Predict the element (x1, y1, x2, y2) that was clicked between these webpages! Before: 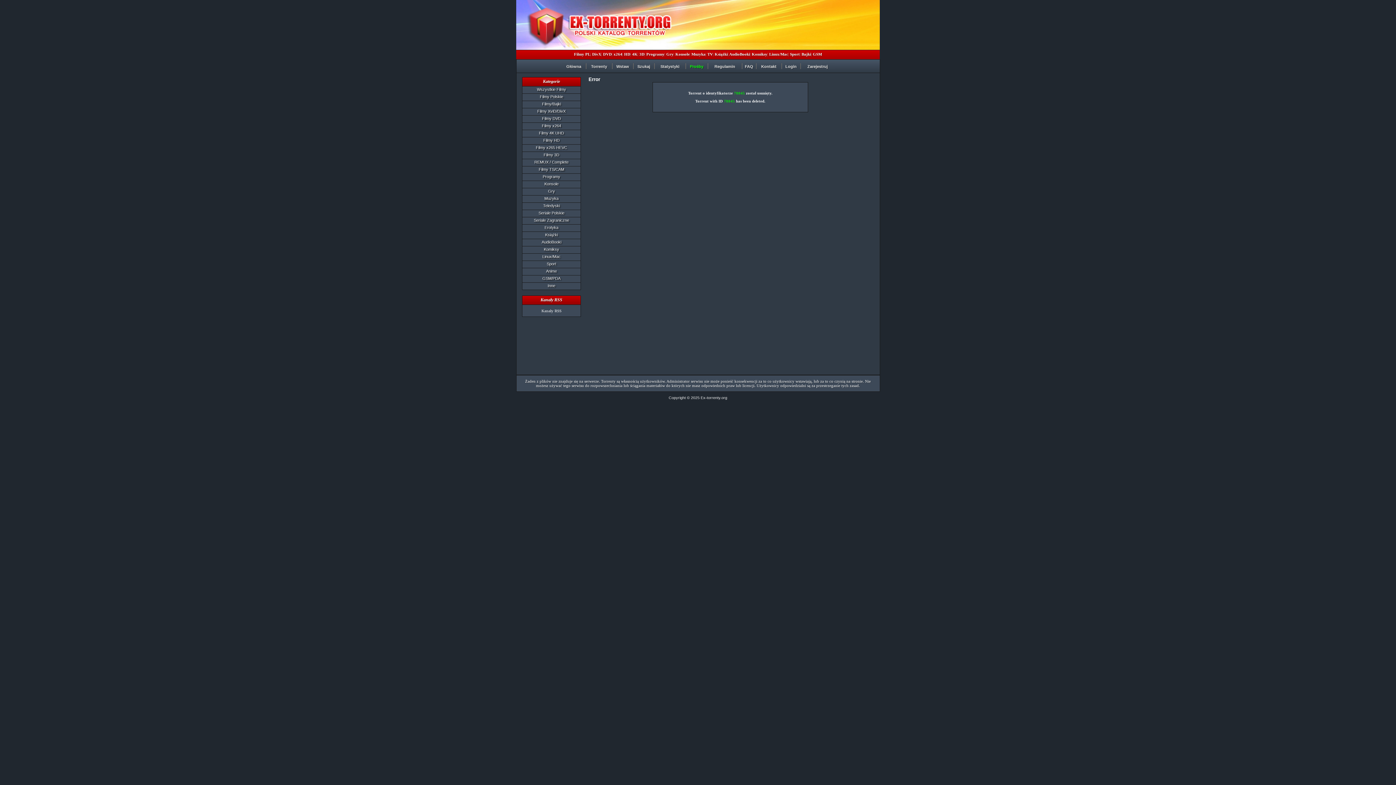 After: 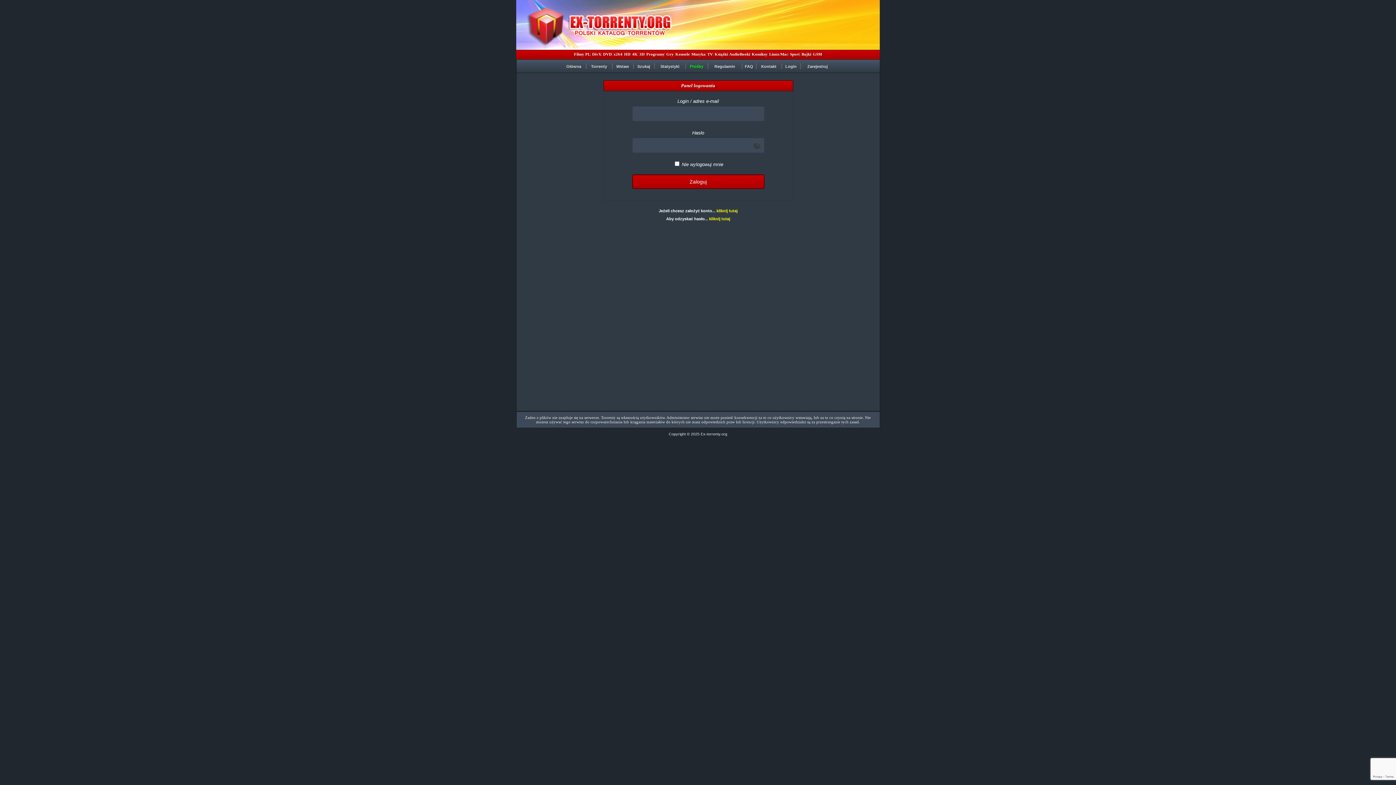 Action: bbox: (785, 64, 796, 68) label: Login